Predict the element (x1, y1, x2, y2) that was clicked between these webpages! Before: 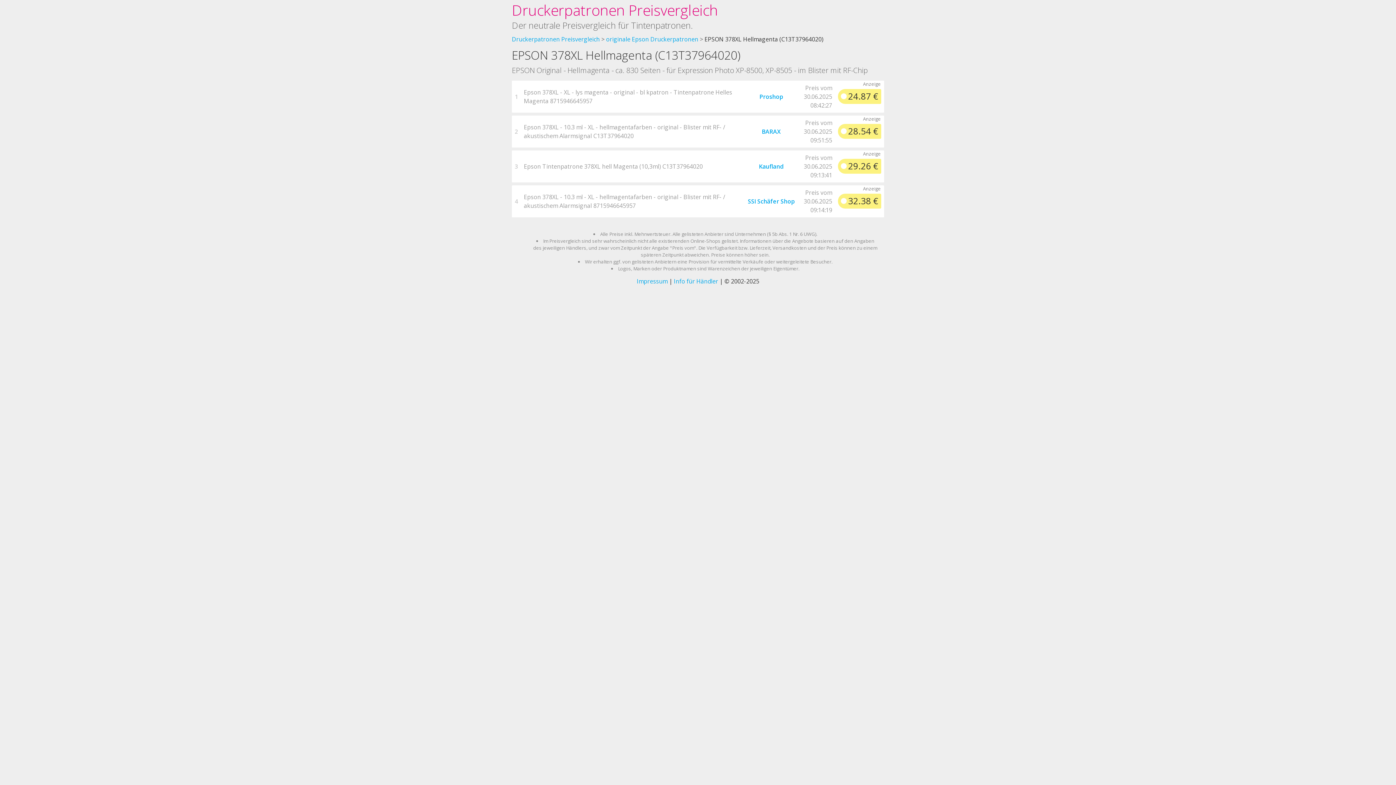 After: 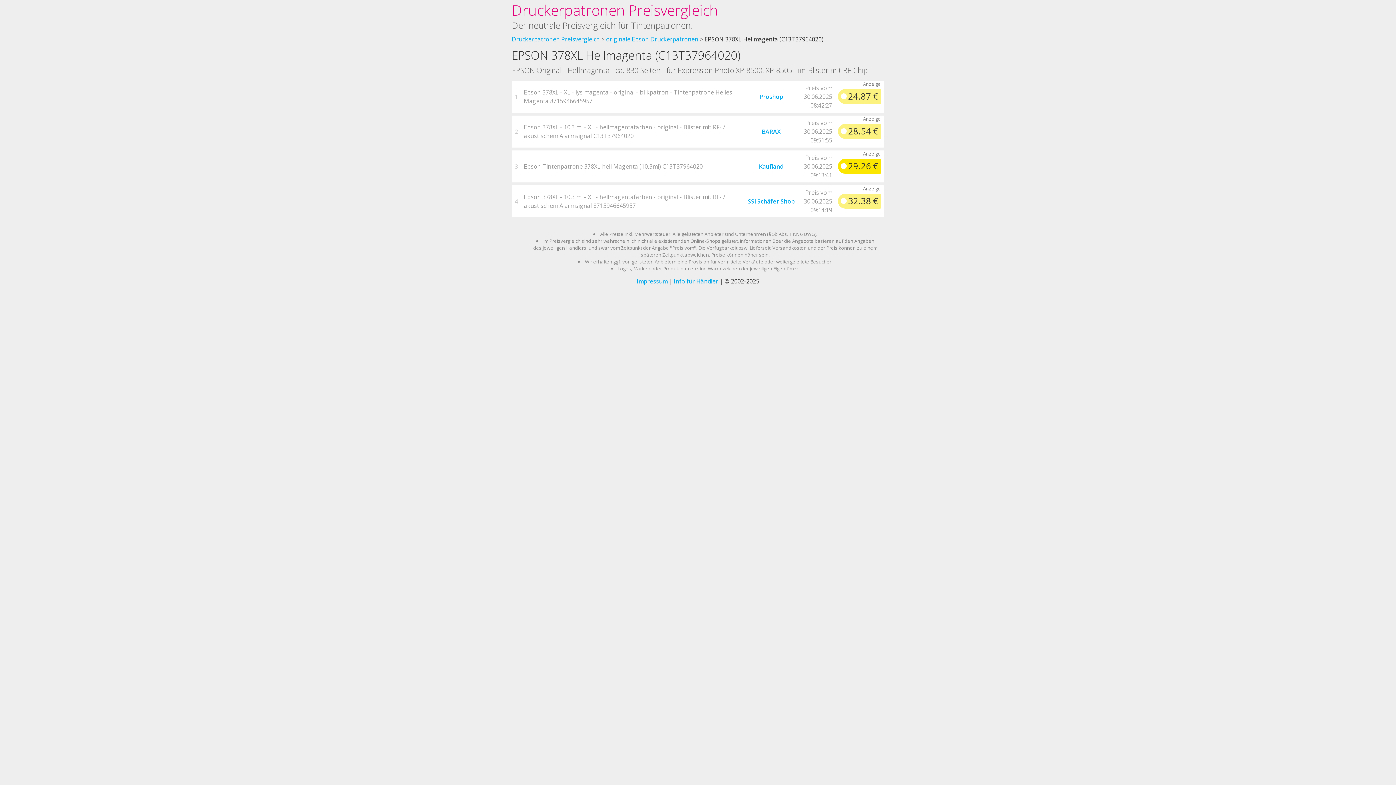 Action: label: 29.26 € bbox: (838, 158, 881, 173)